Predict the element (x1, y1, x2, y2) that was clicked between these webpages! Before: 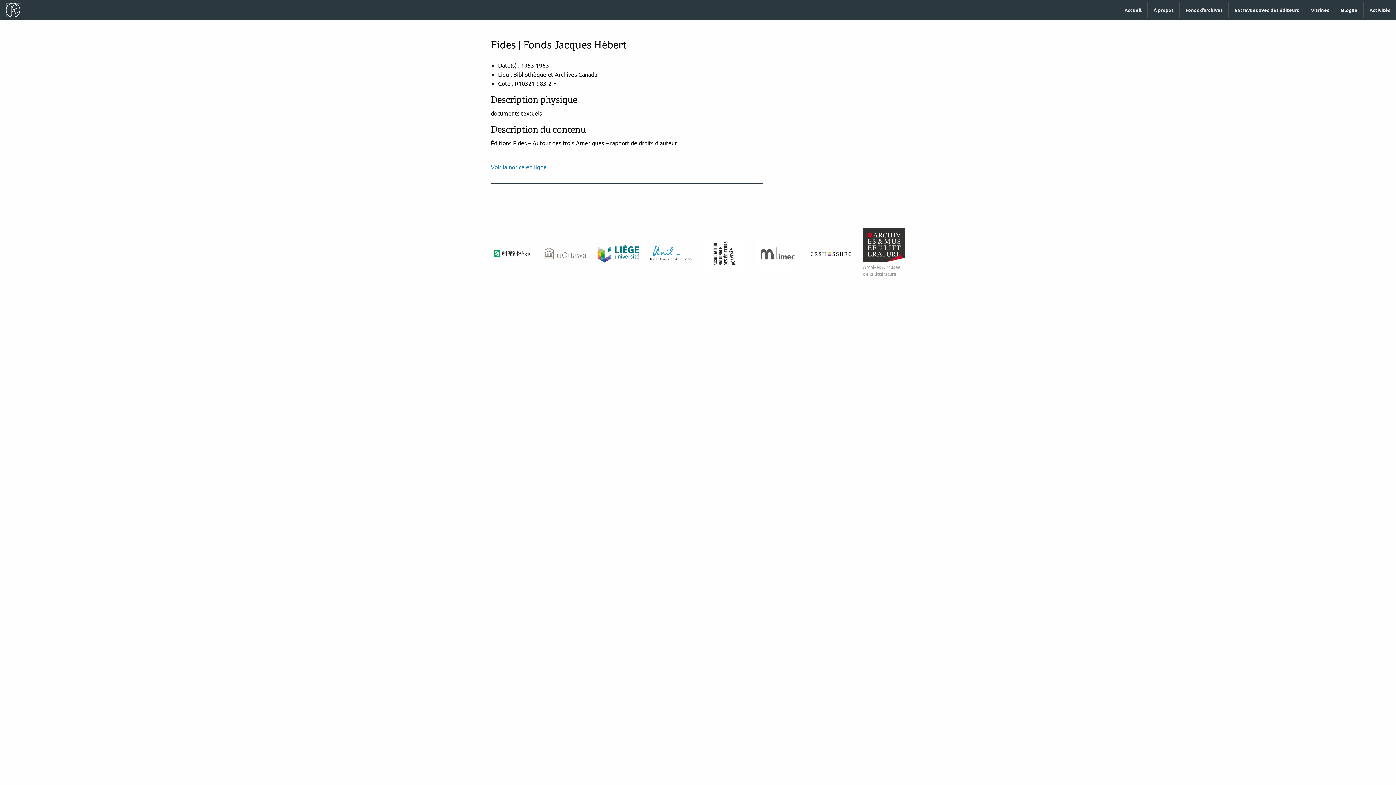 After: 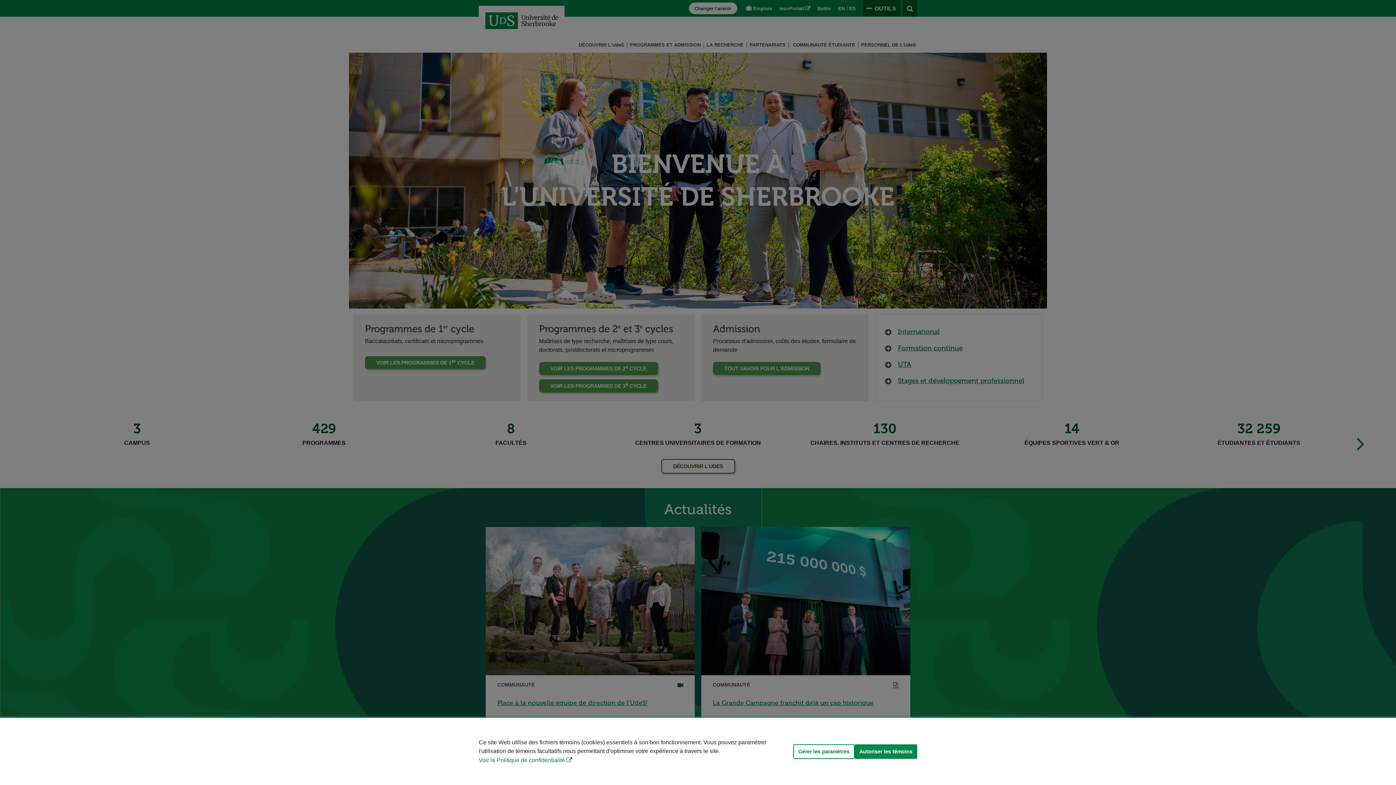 Action: bbox: (490, 248, 533, 256)